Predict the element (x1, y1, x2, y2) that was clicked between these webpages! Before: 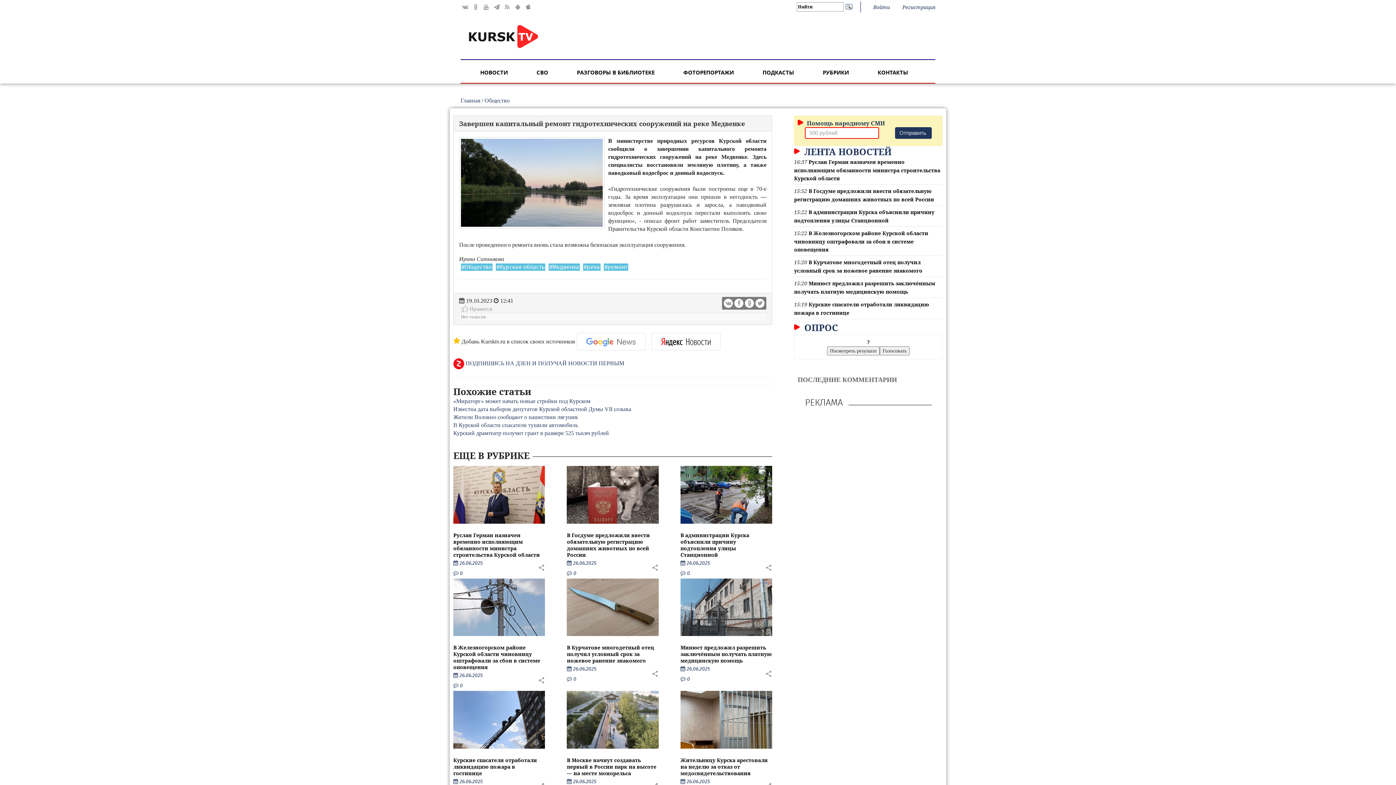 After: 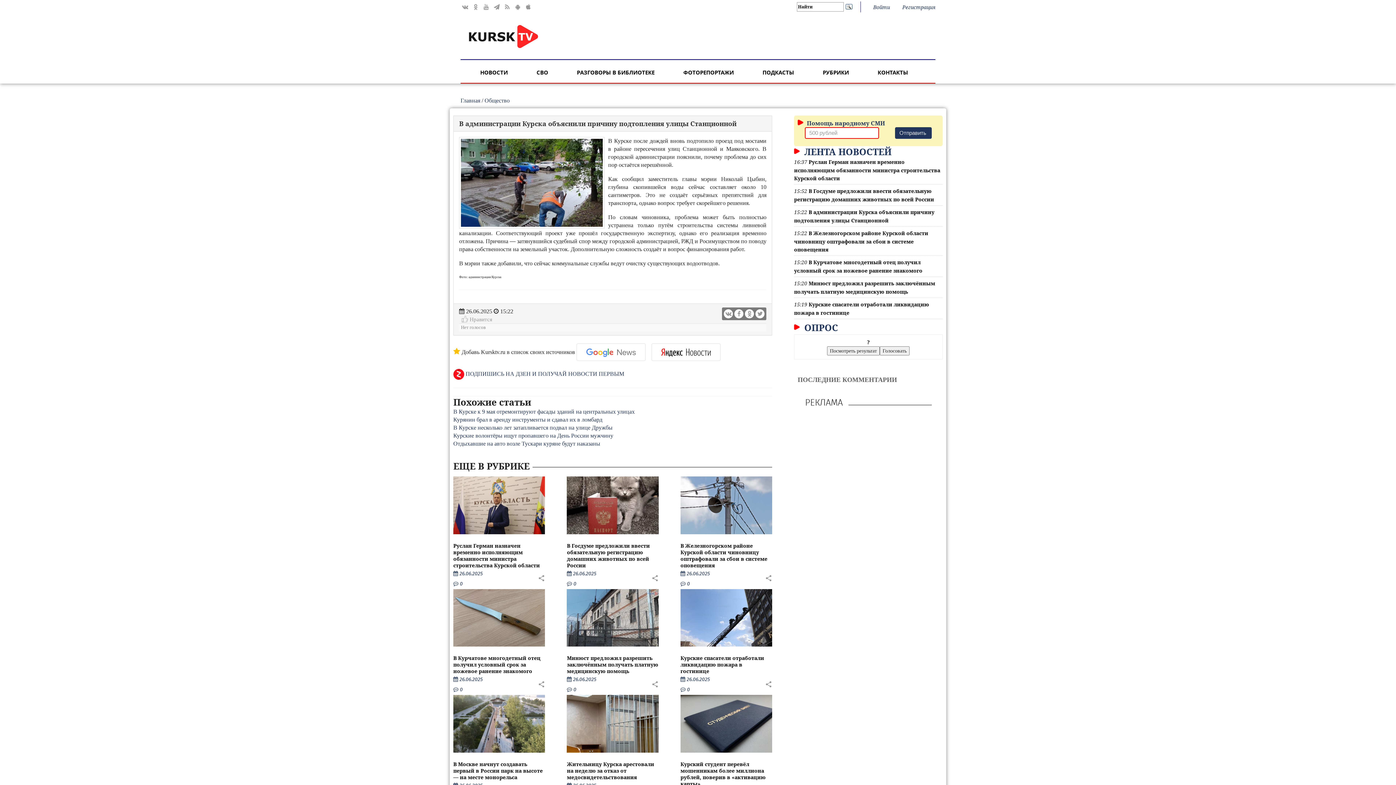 Action: bbox: (680, 531, 749, 558) label: В администрации Курска объяснили причину подтопления улицы Станционной